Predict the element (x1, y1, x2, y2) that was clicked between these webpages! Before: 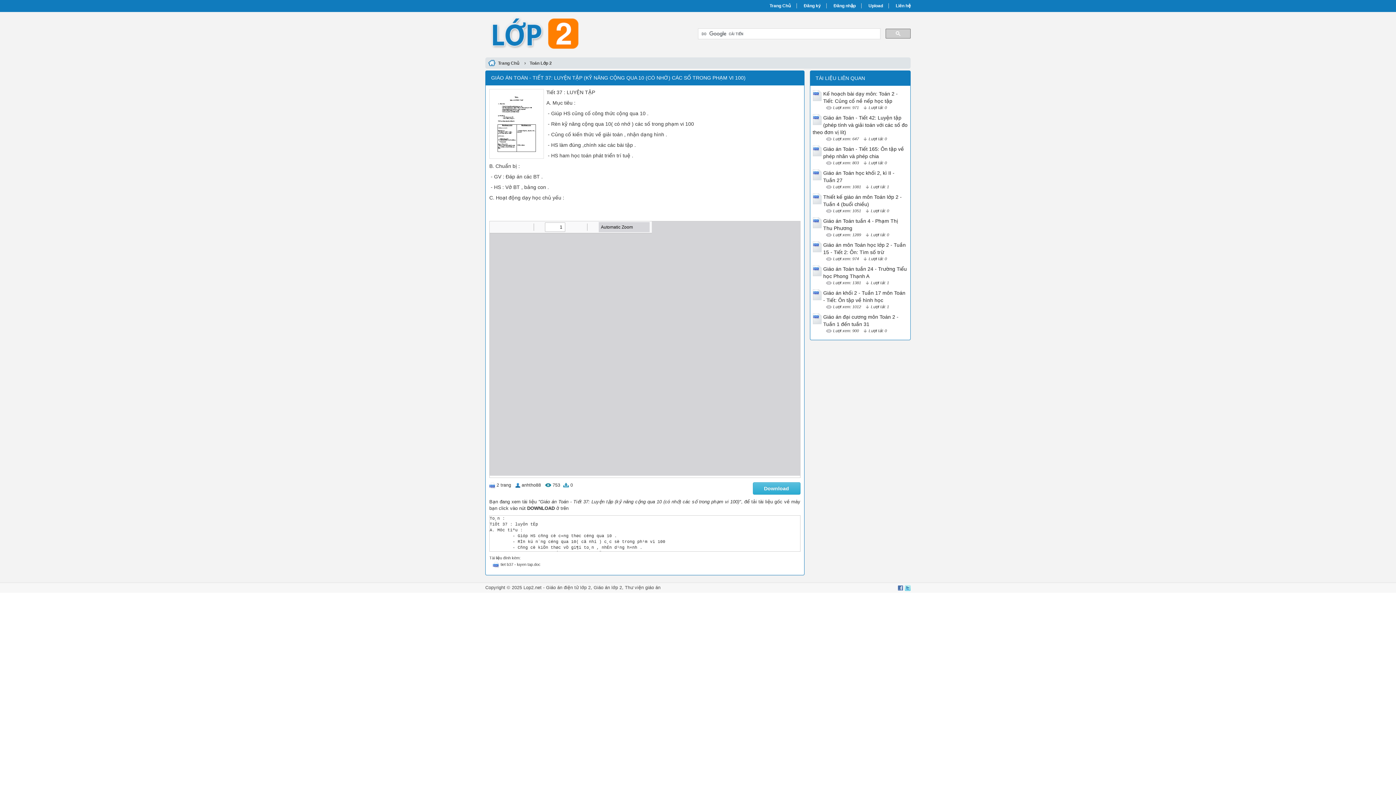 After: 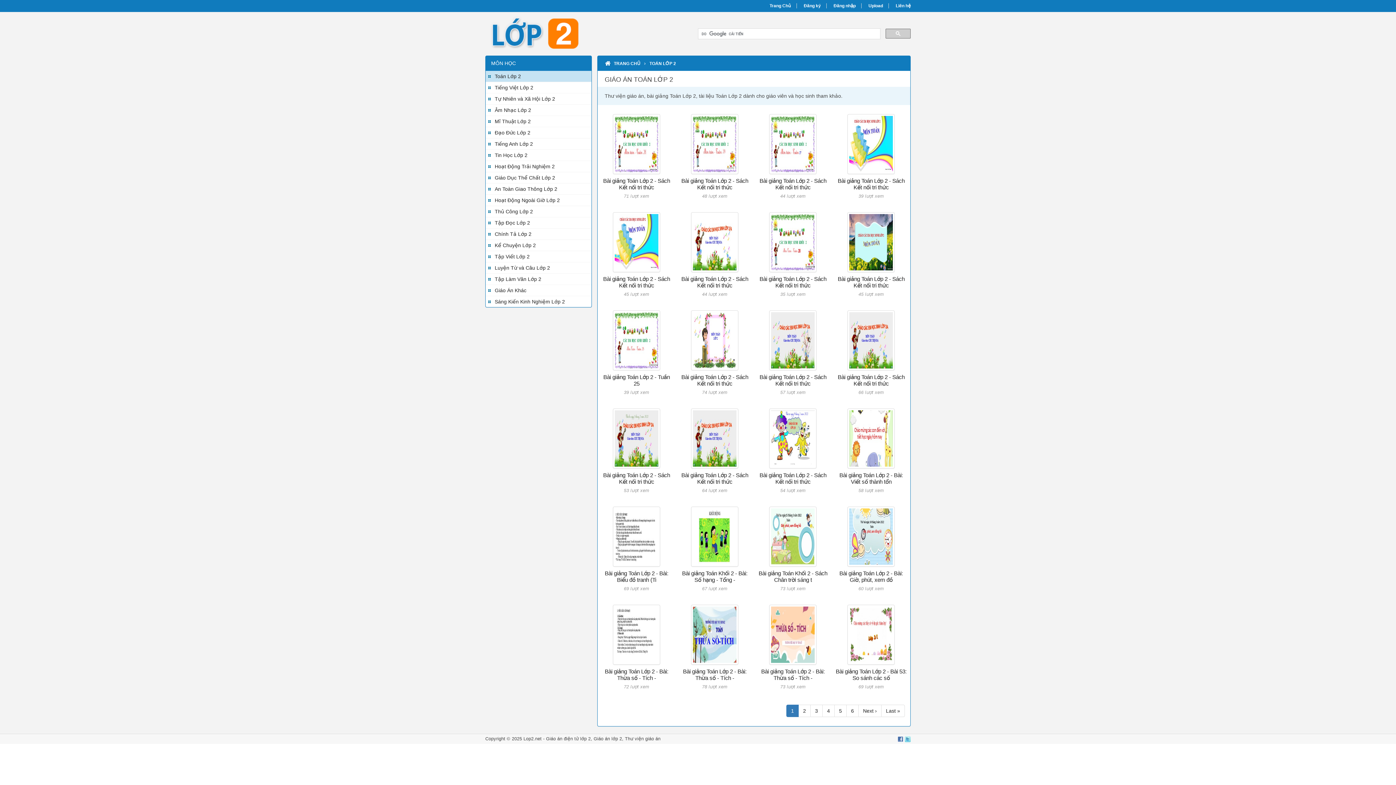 Action: label: Toán Lớp 2 bbox: (526, 60, 555, 66)